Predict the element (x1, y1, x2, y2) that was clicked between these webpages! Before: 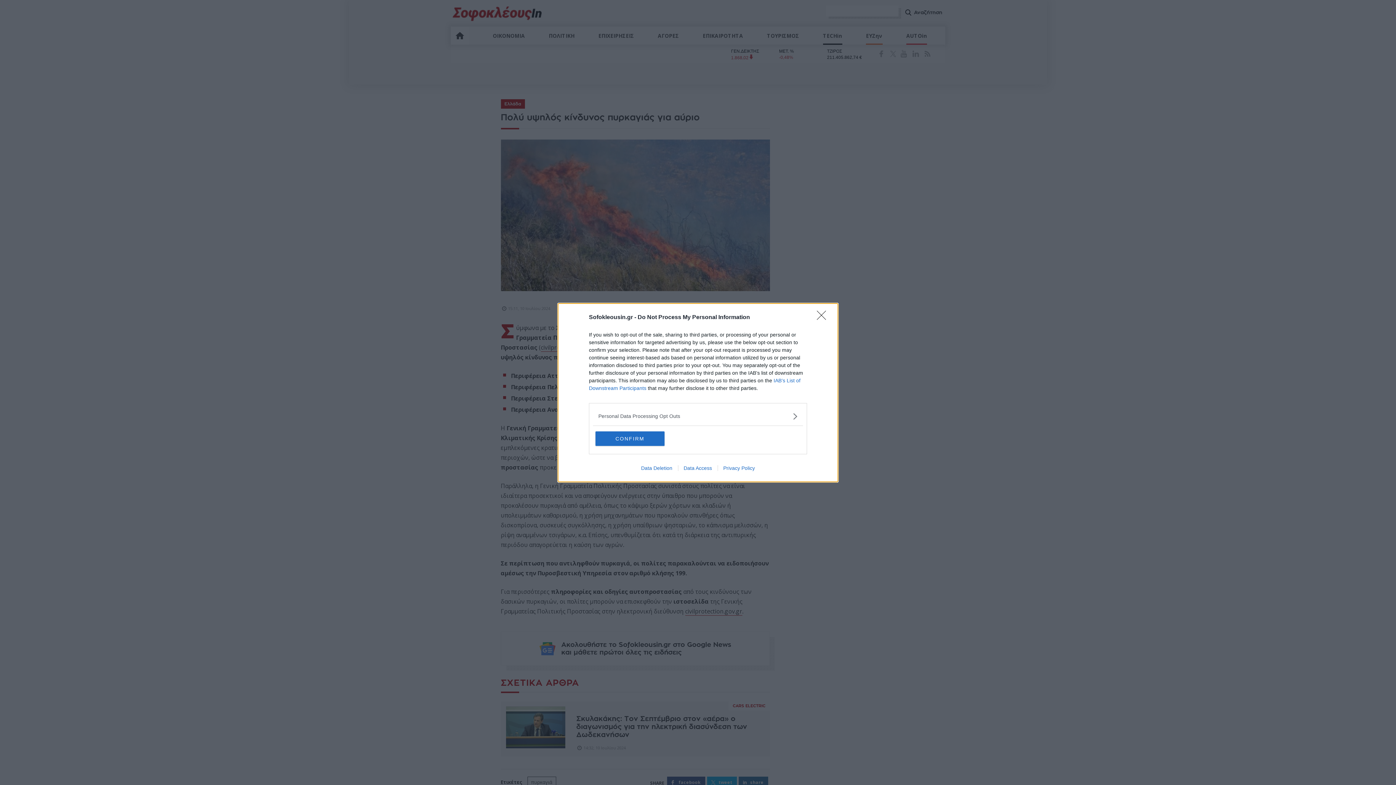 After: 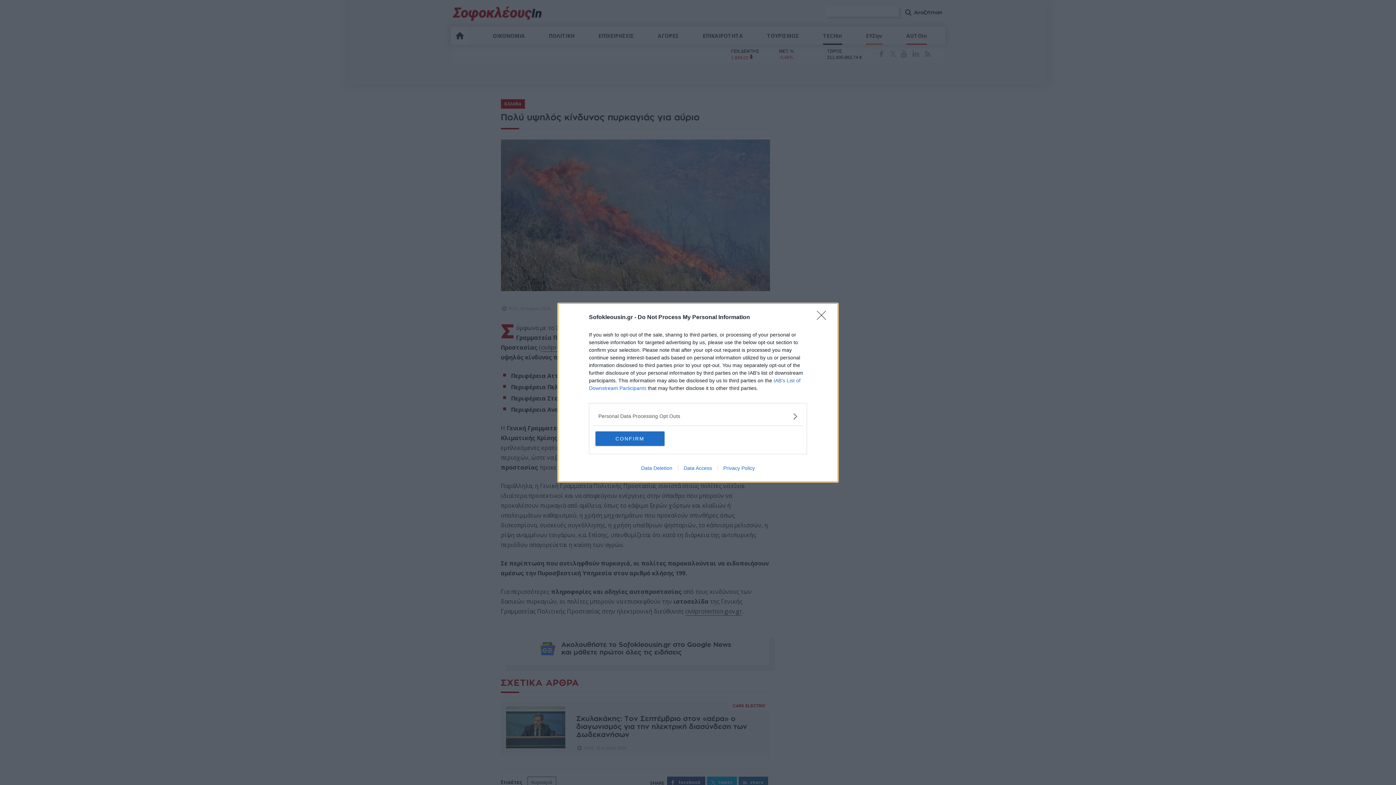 Action: label: Privacy Policy bbox: (717, 465, 760, 471)